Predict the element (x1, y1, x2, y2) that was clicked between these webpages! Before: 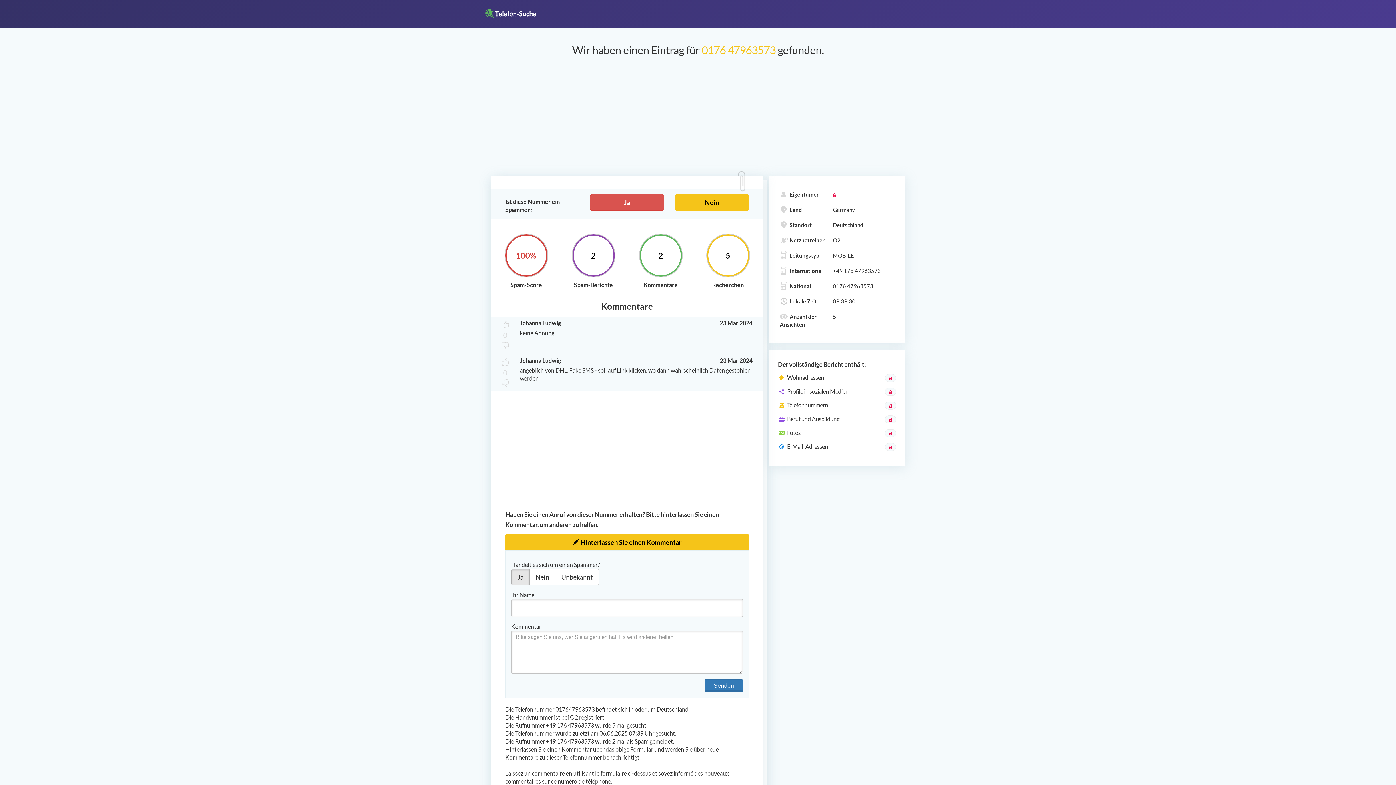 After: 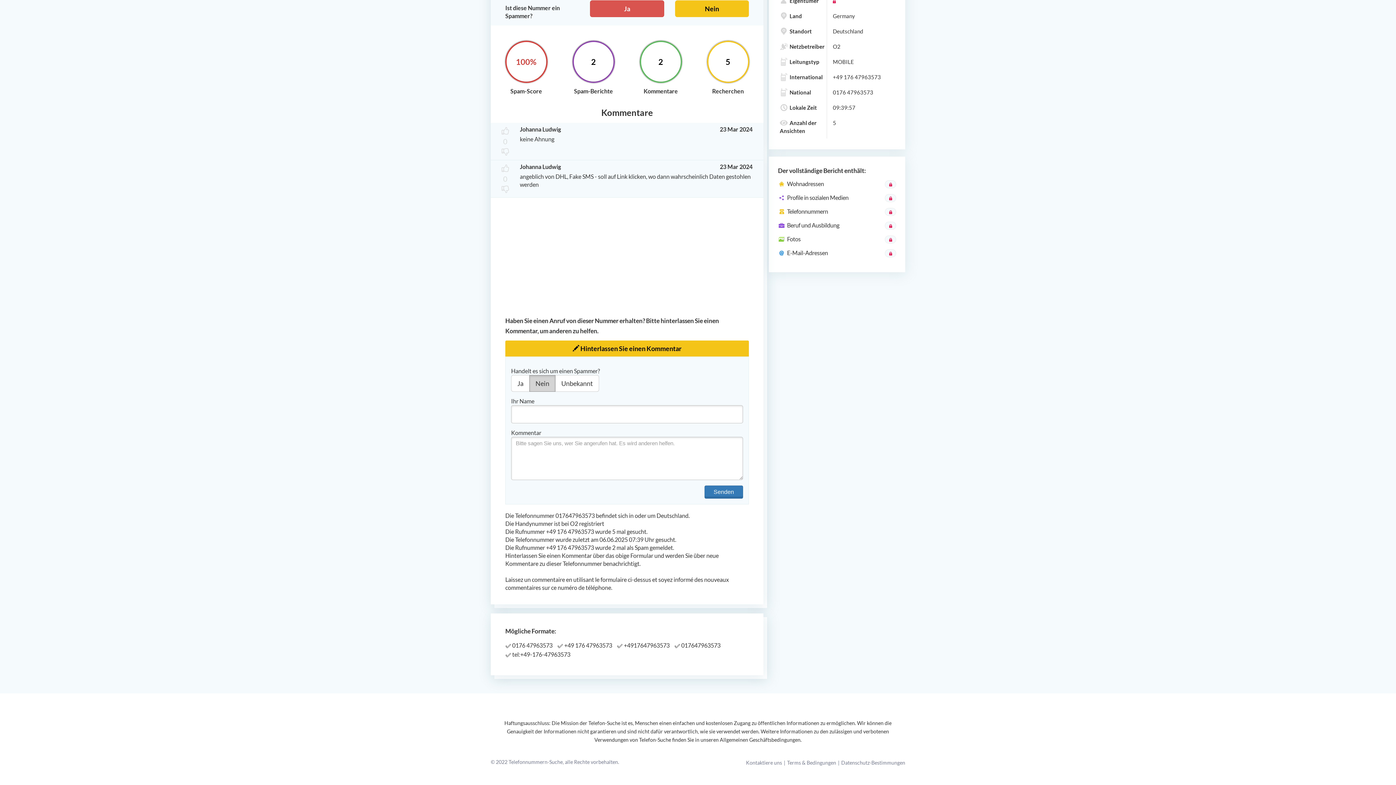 Action: bbox: (675, 194, 749, 210) label: Nein